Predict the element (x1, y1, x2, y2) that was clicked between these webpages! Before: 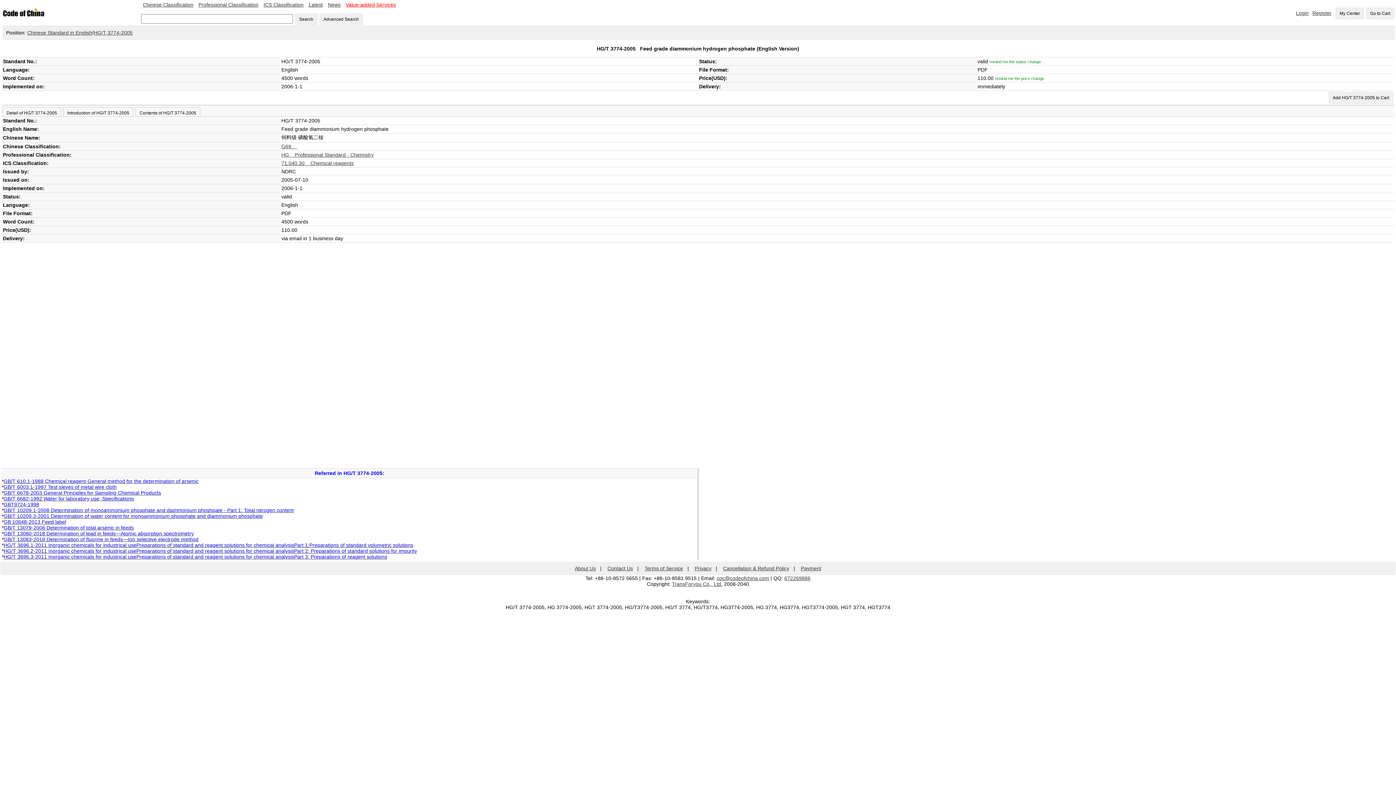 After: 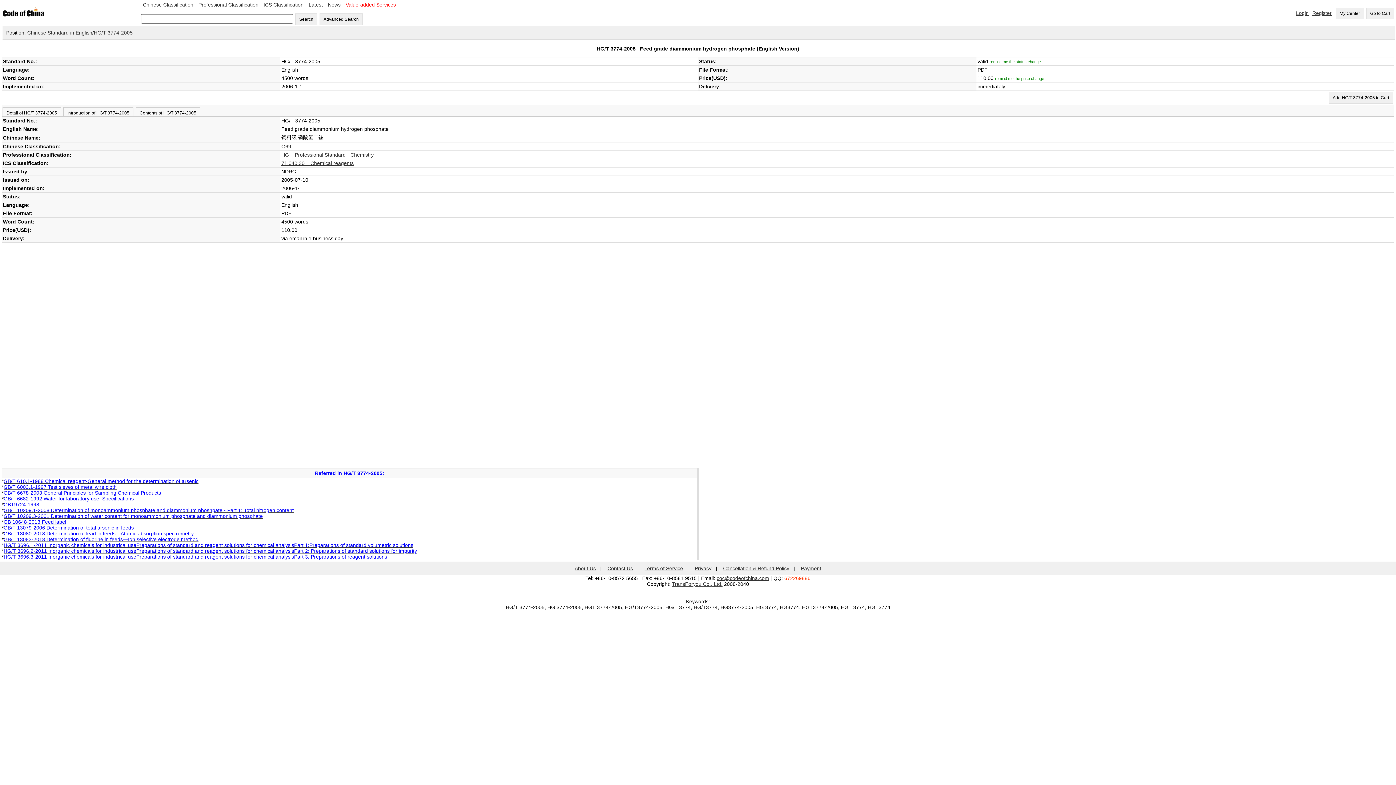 Action: bbox: (784, 575, 810, 581) label: 672269886